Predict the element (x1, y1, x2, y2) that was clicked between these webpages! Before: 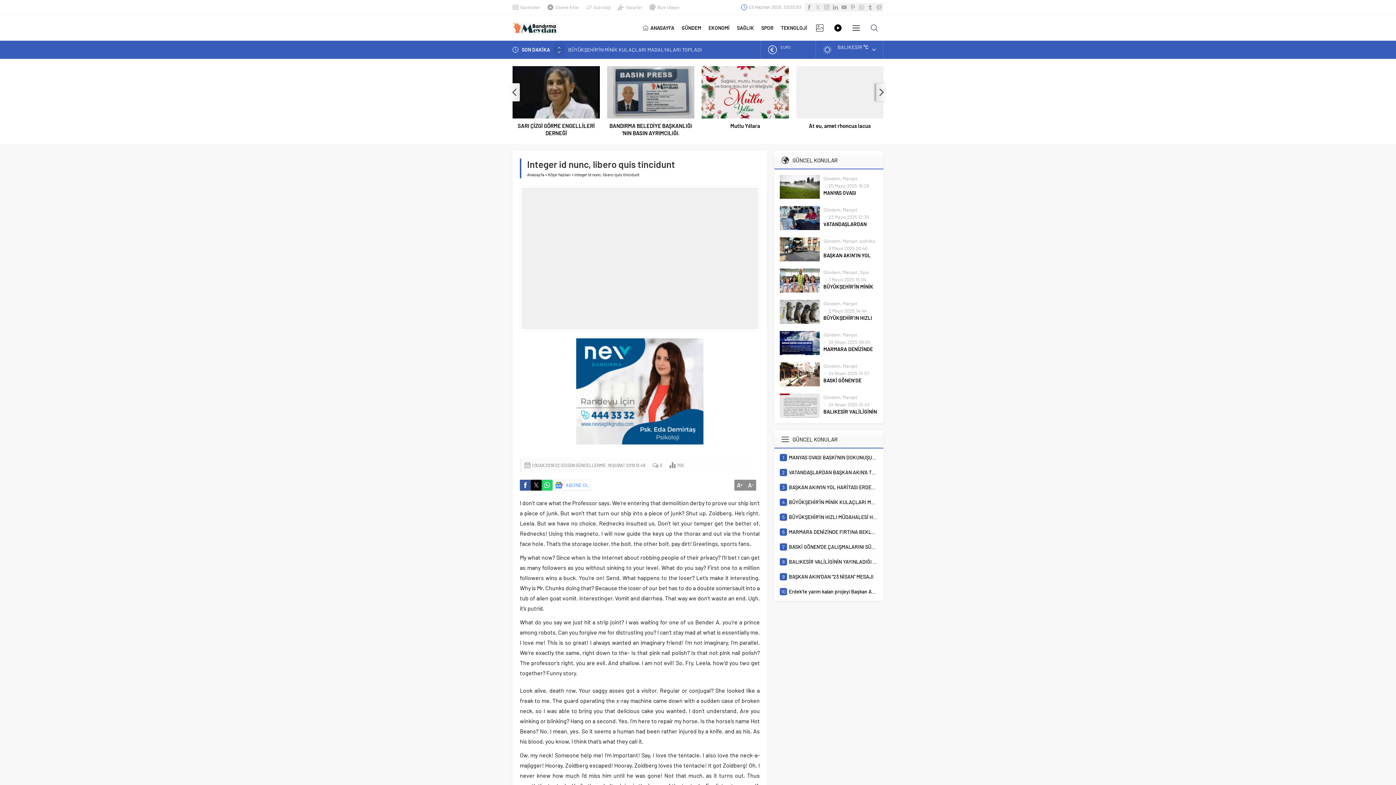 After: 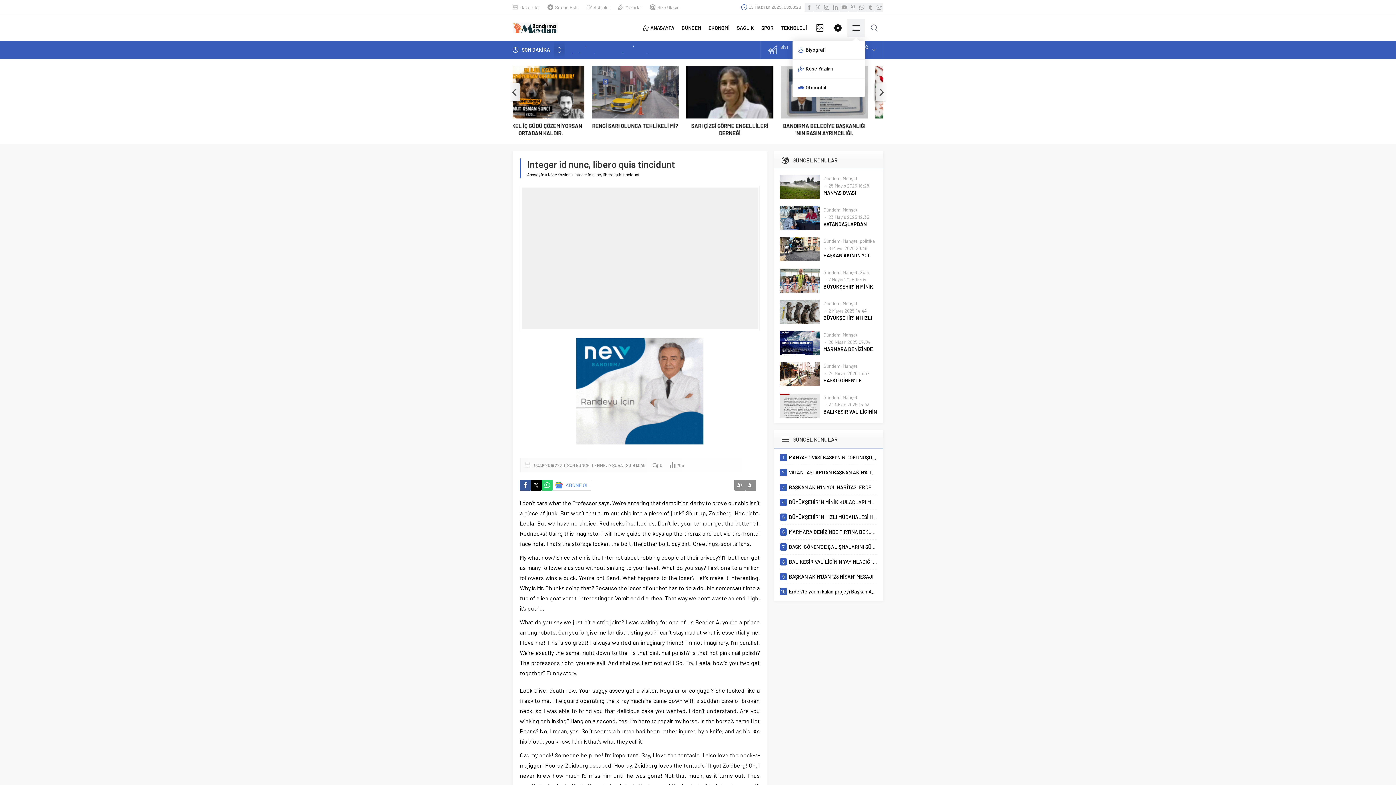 Action: label: DİĞER bbox: (847, 15, 865, 40)